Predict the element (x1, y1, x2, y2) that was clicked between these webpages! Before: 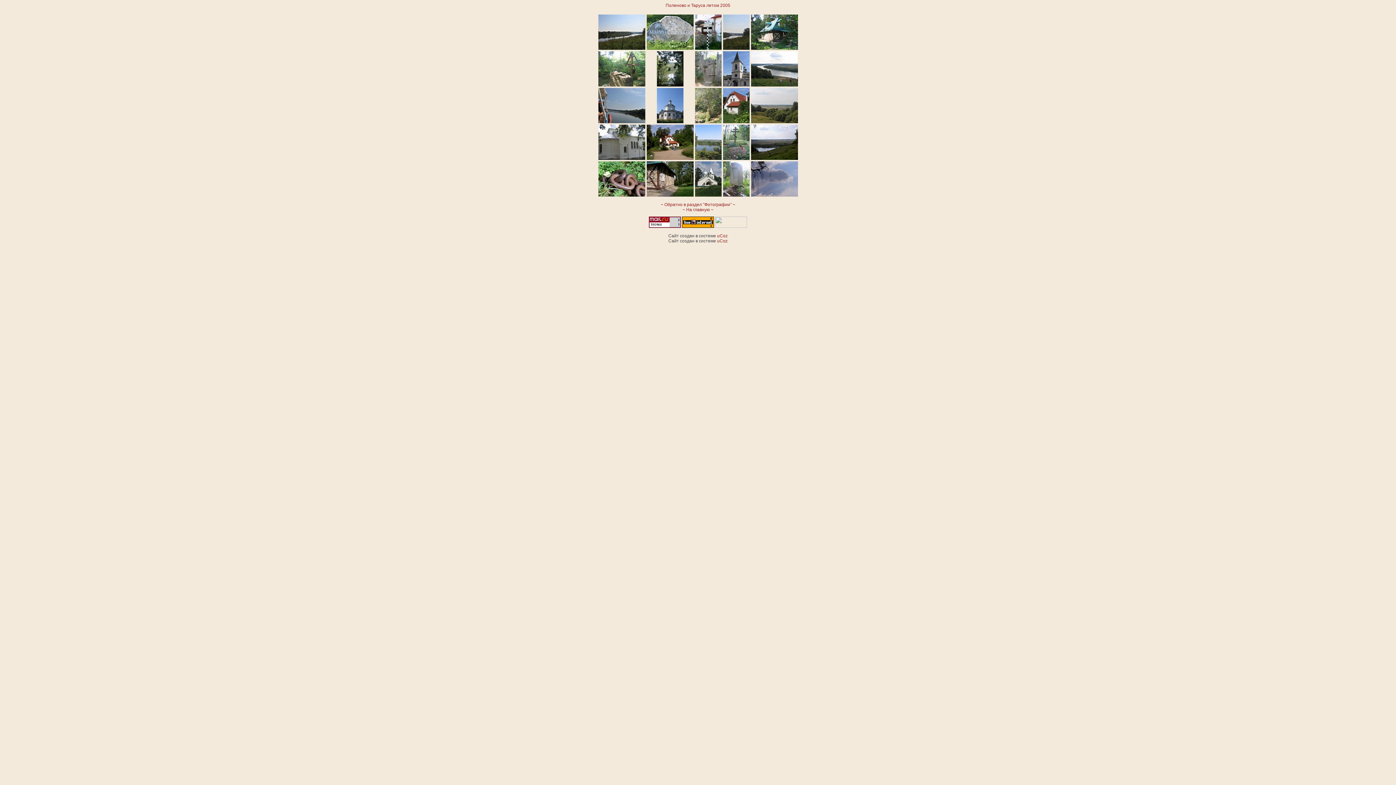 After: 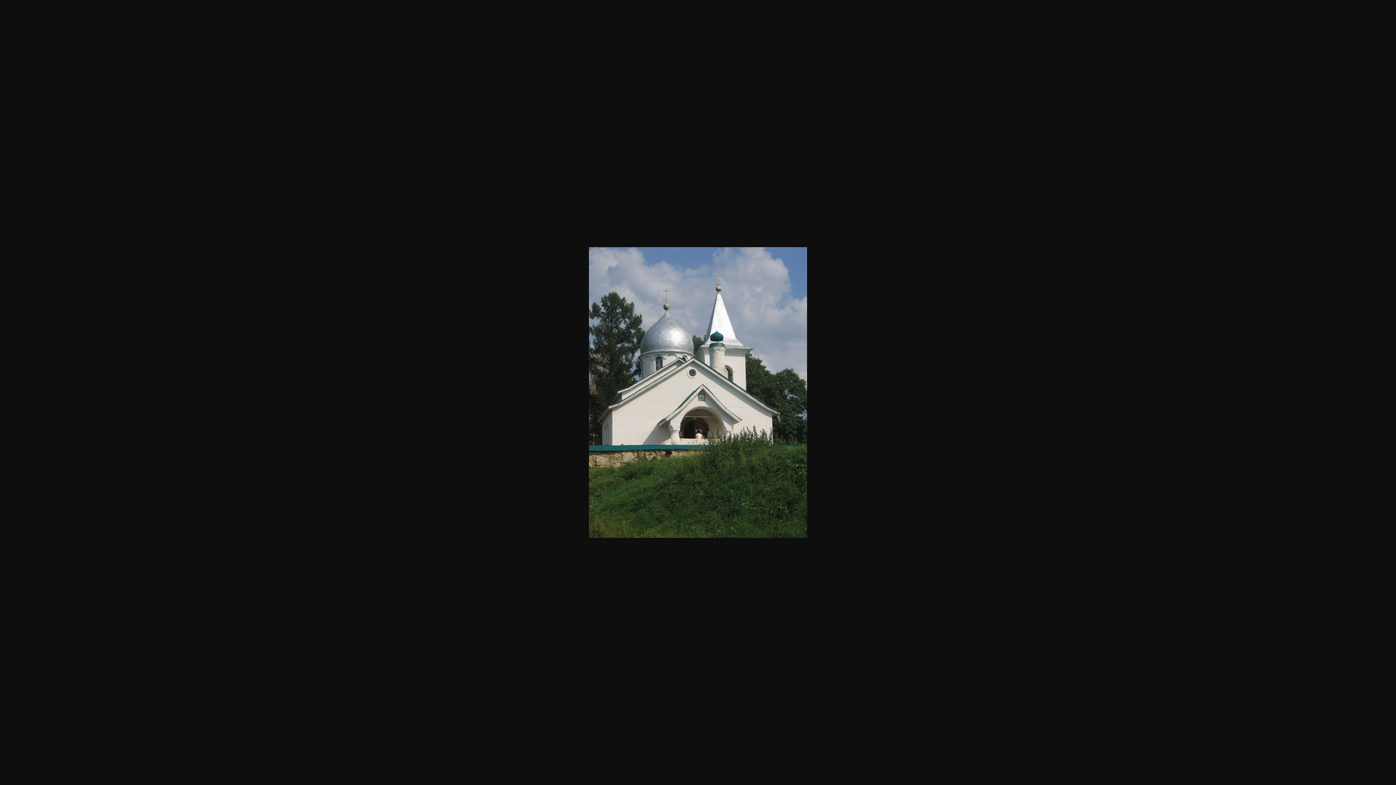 Action: bbox: (695, 192, 721, 197)